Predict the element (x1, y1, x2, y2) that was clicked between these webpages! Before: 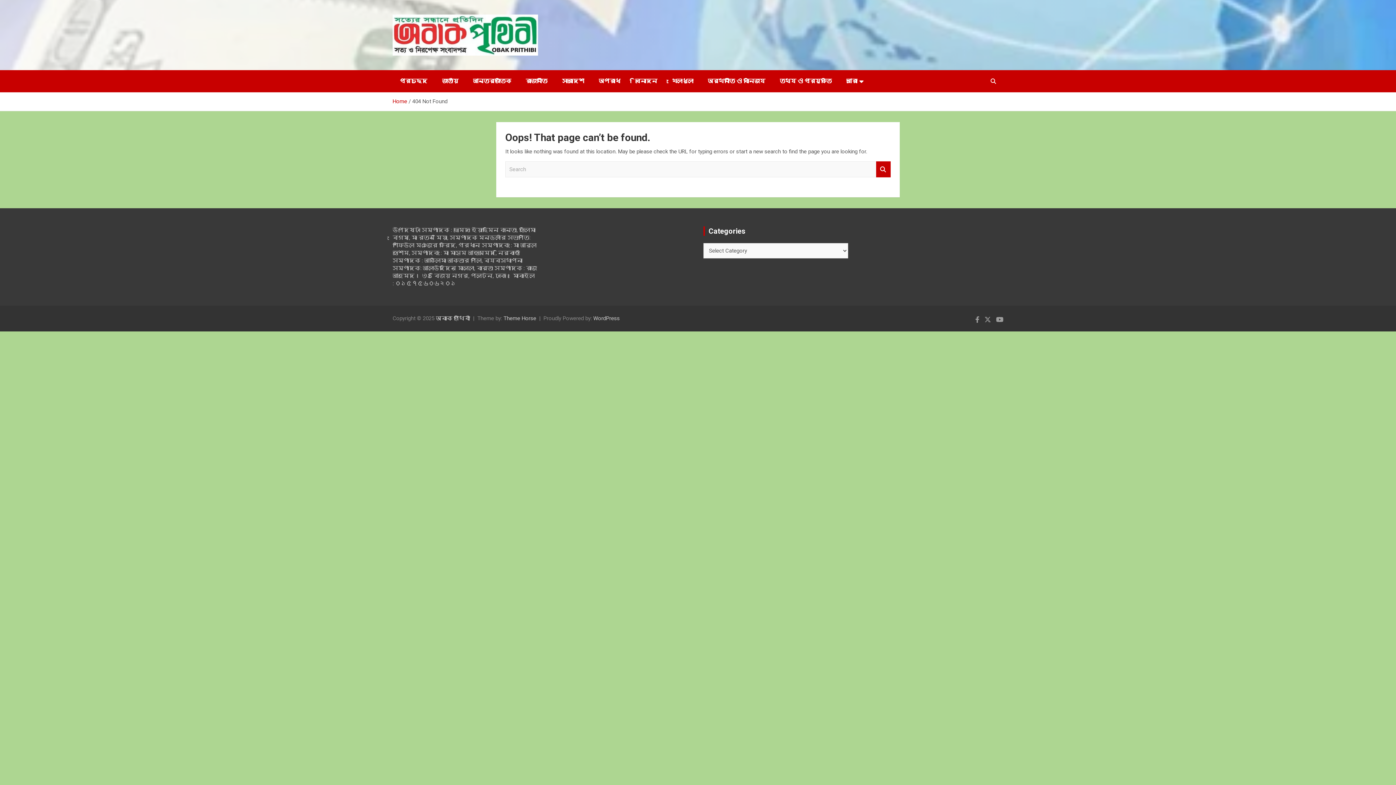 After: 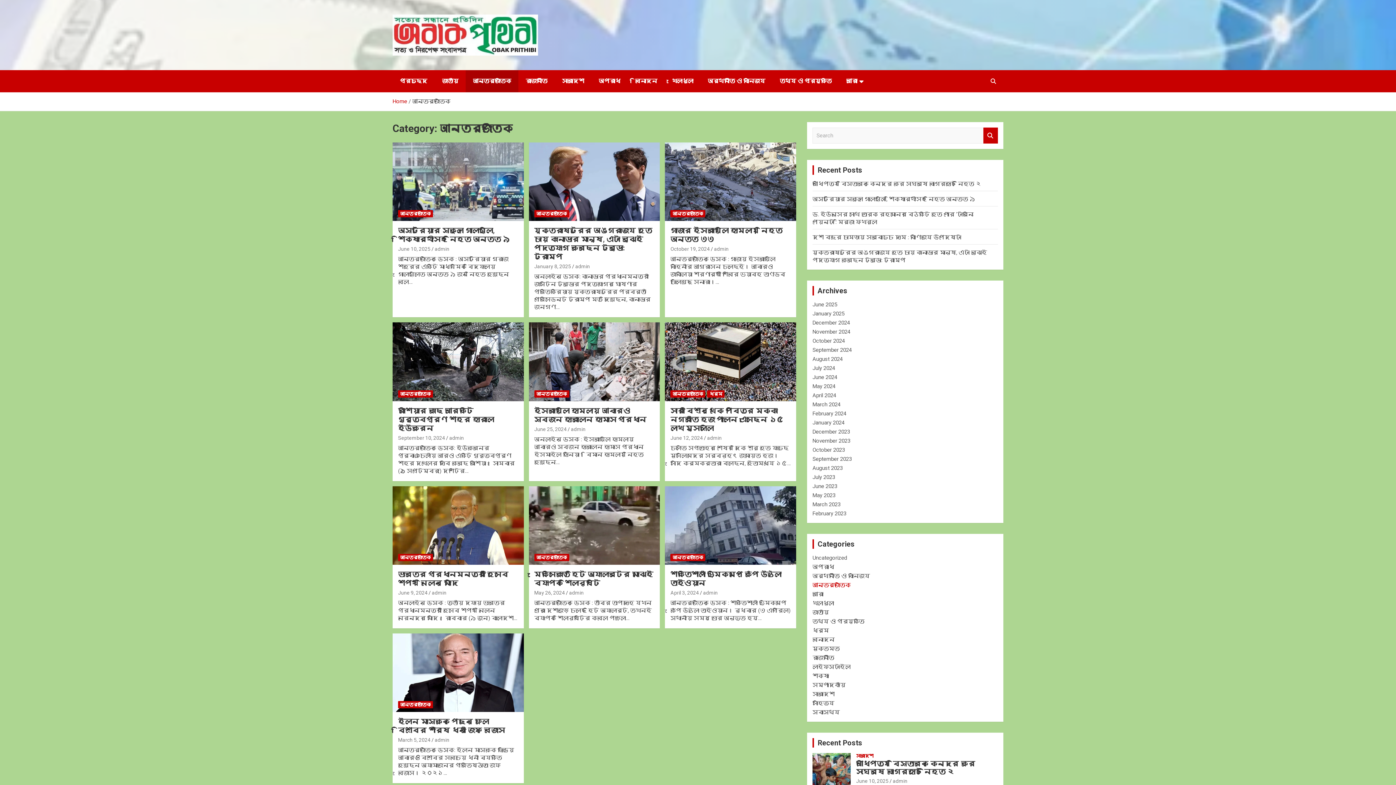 Action: bbox: (465, 70, 518, 92) label: আন্তর্জাতিক